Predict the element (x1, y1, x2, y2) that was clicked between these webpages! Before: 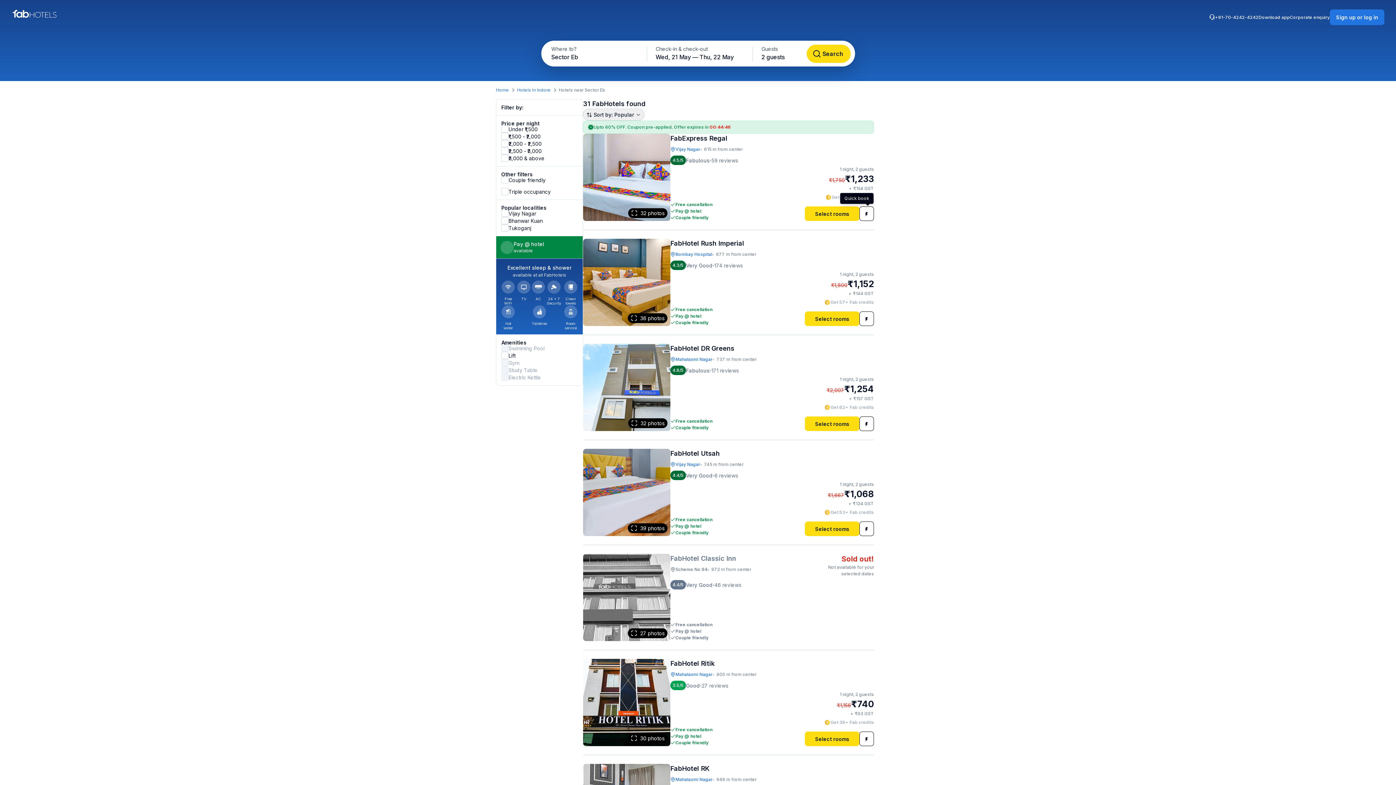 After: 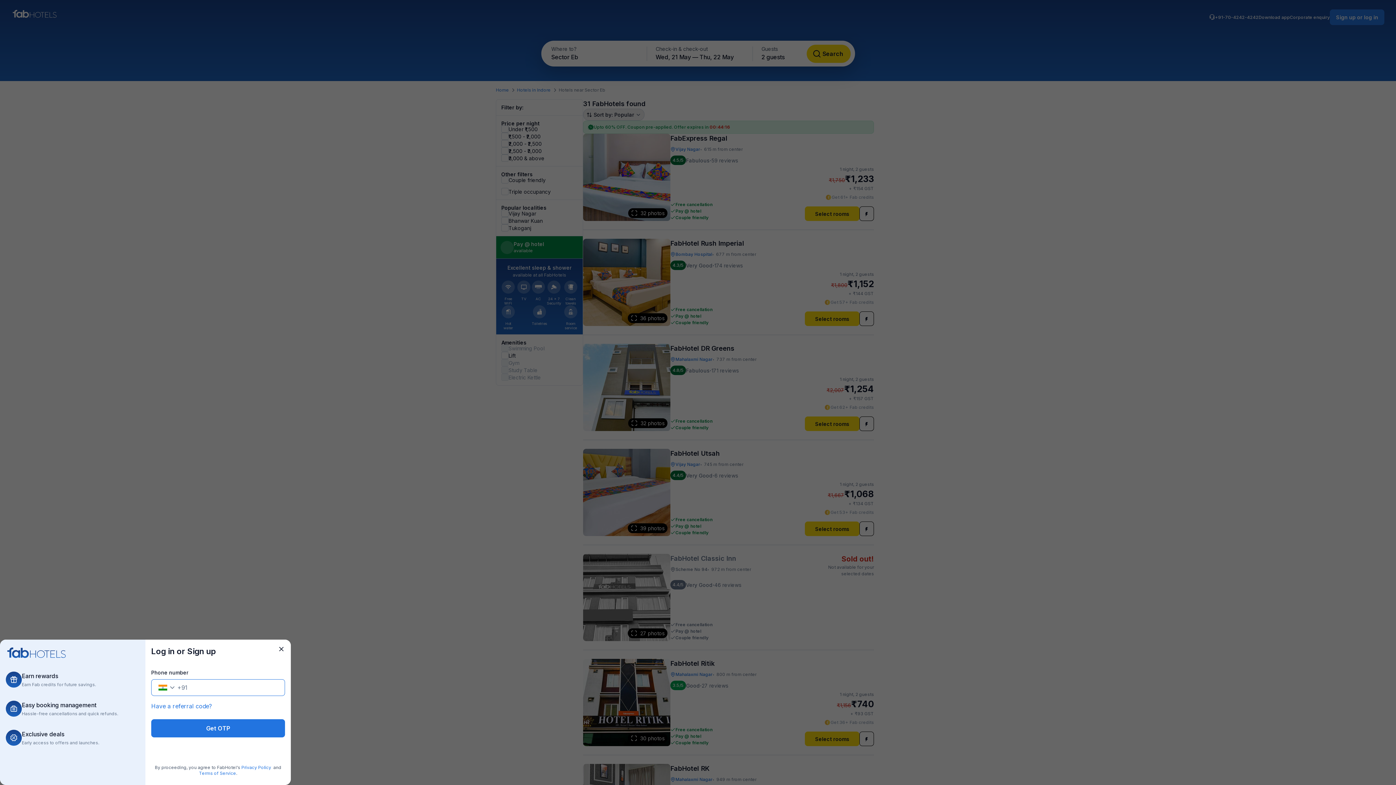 Action: bbox: (1330, 9, 1384, 25) label: Sign up or log in